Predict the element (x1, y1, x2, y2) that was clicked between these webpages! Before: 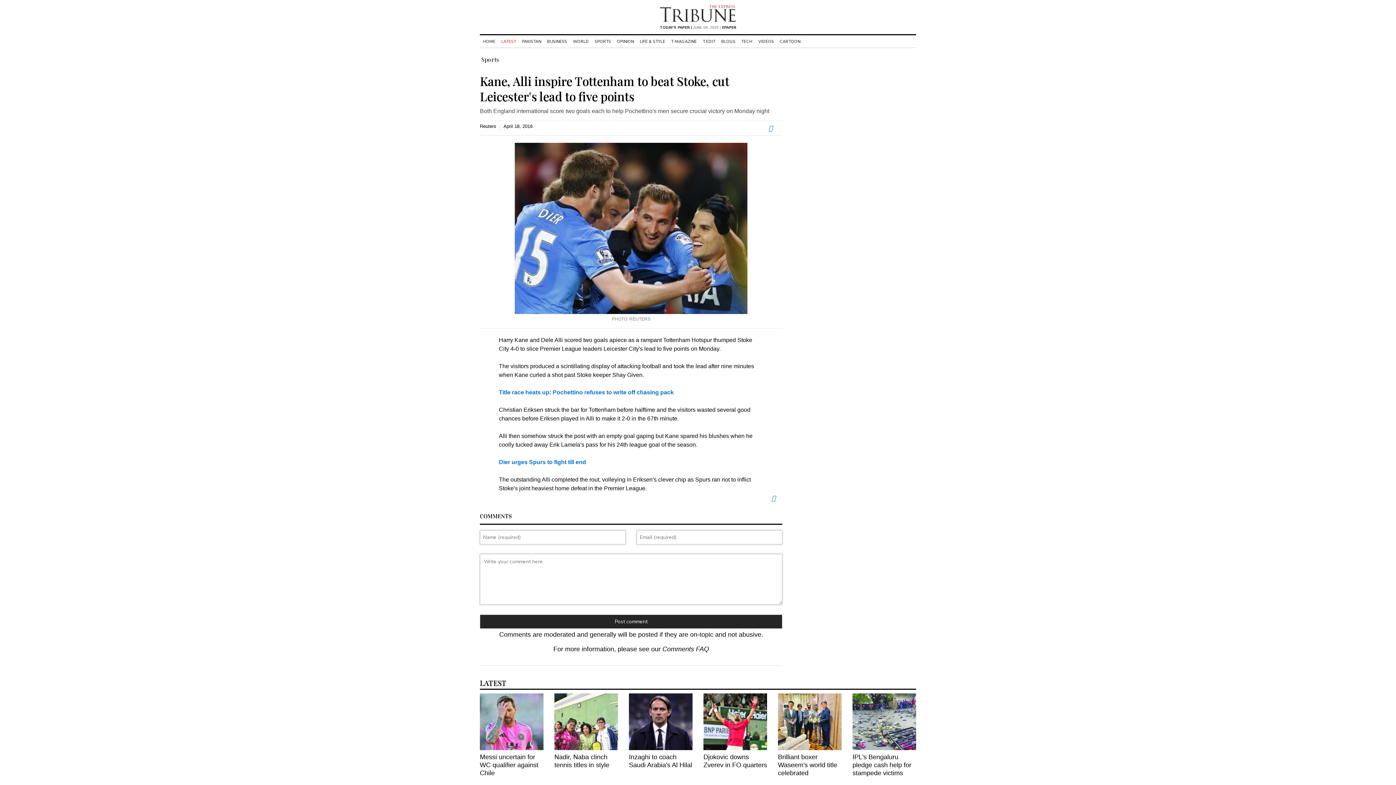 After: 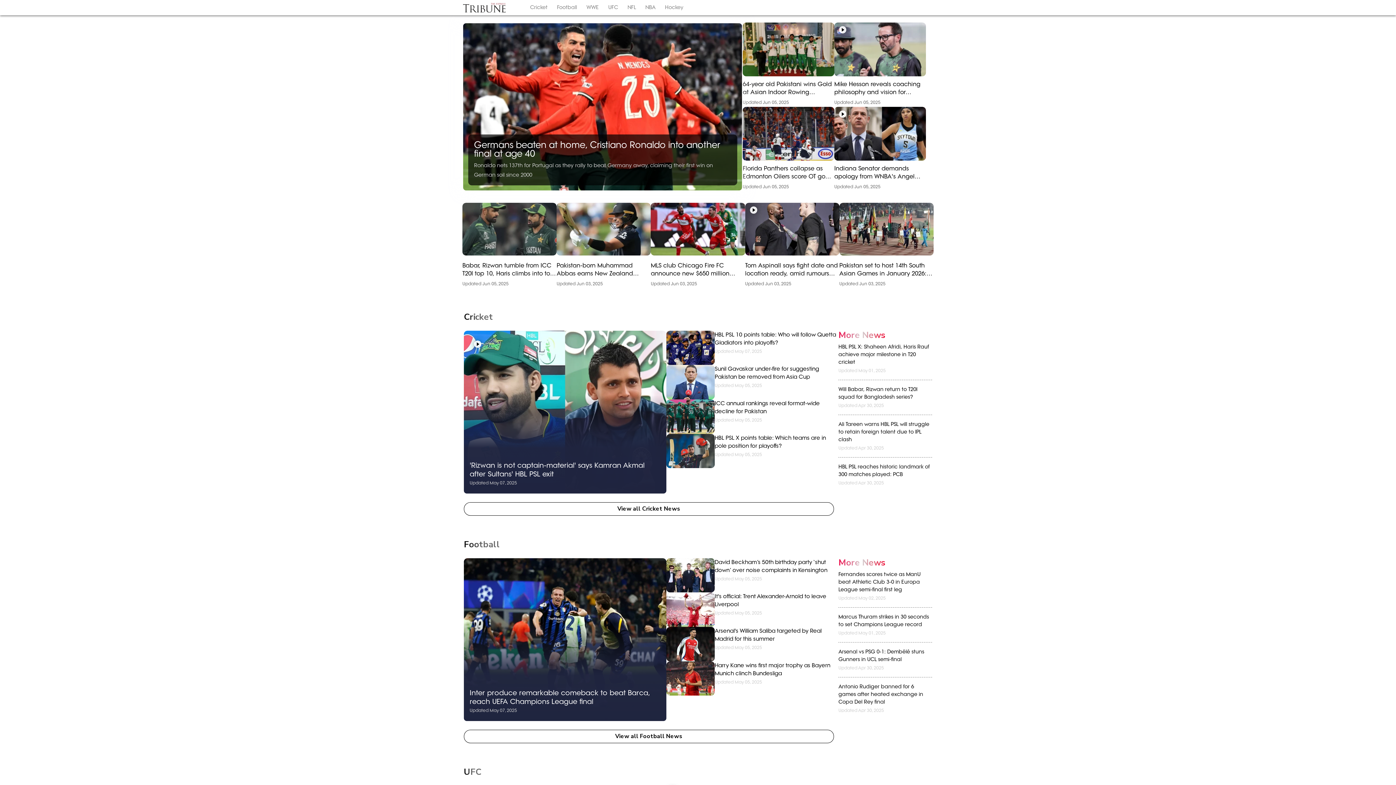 Action: bbox: (592, 38, 614, 44) label: SPORTS